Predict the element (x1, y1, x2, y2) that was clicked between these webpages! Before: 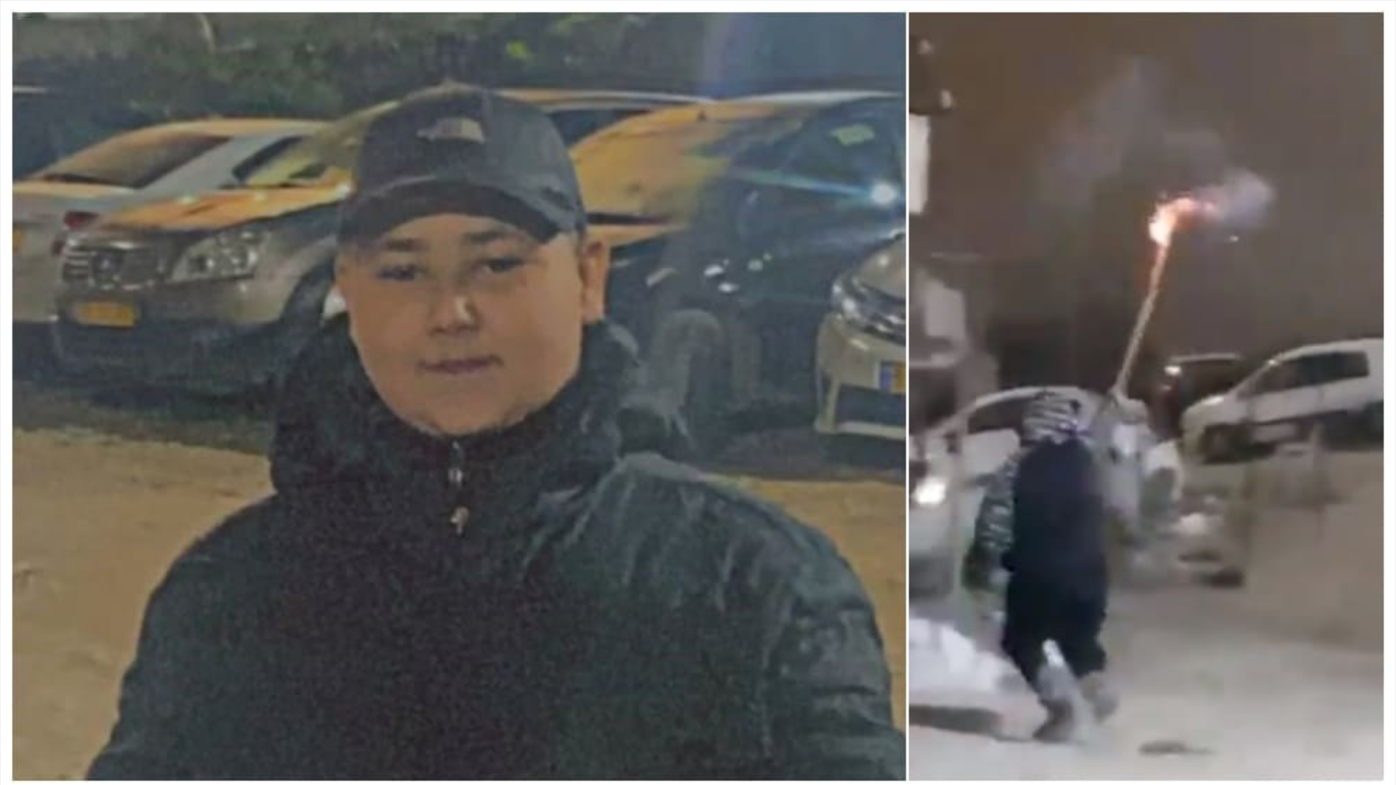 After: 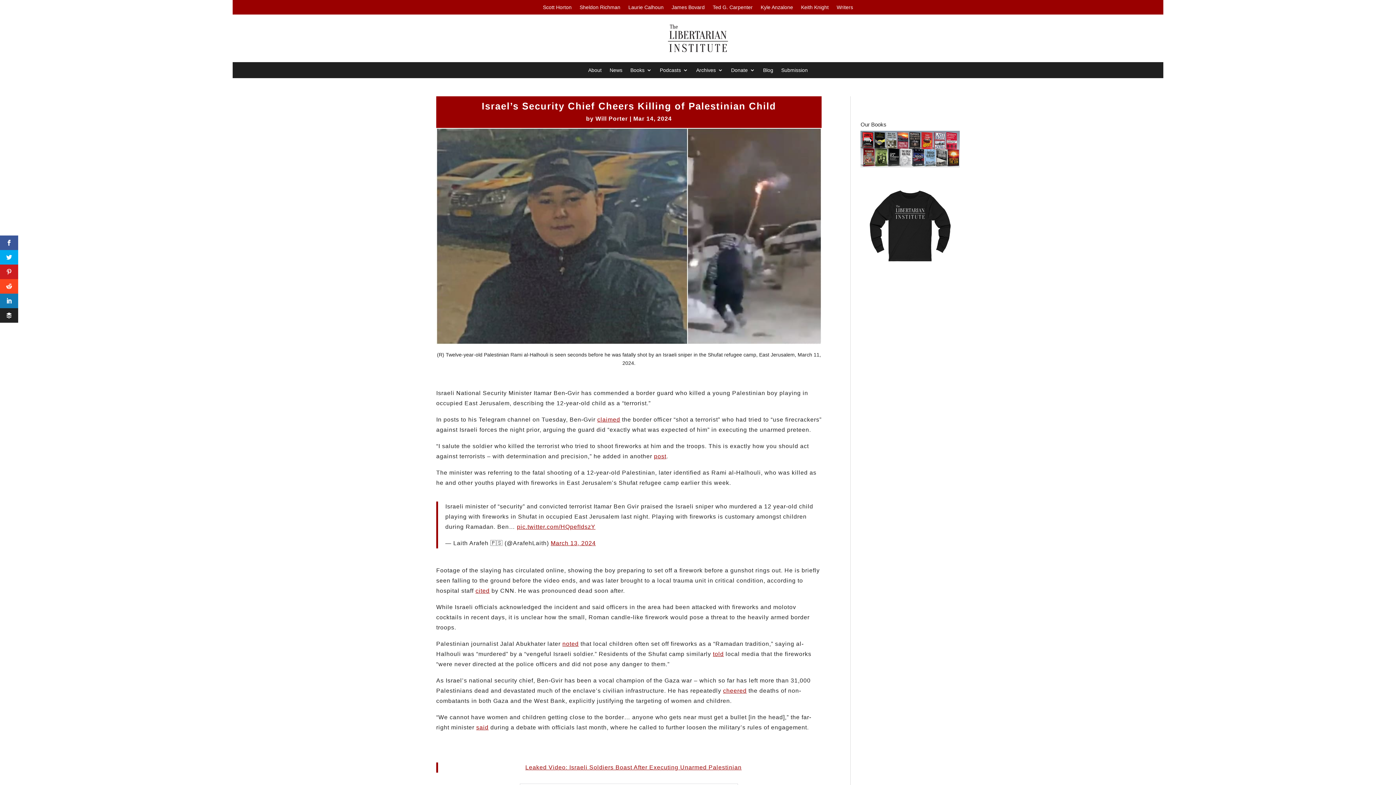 Action: bbox: (9, 778, 1386, 785)